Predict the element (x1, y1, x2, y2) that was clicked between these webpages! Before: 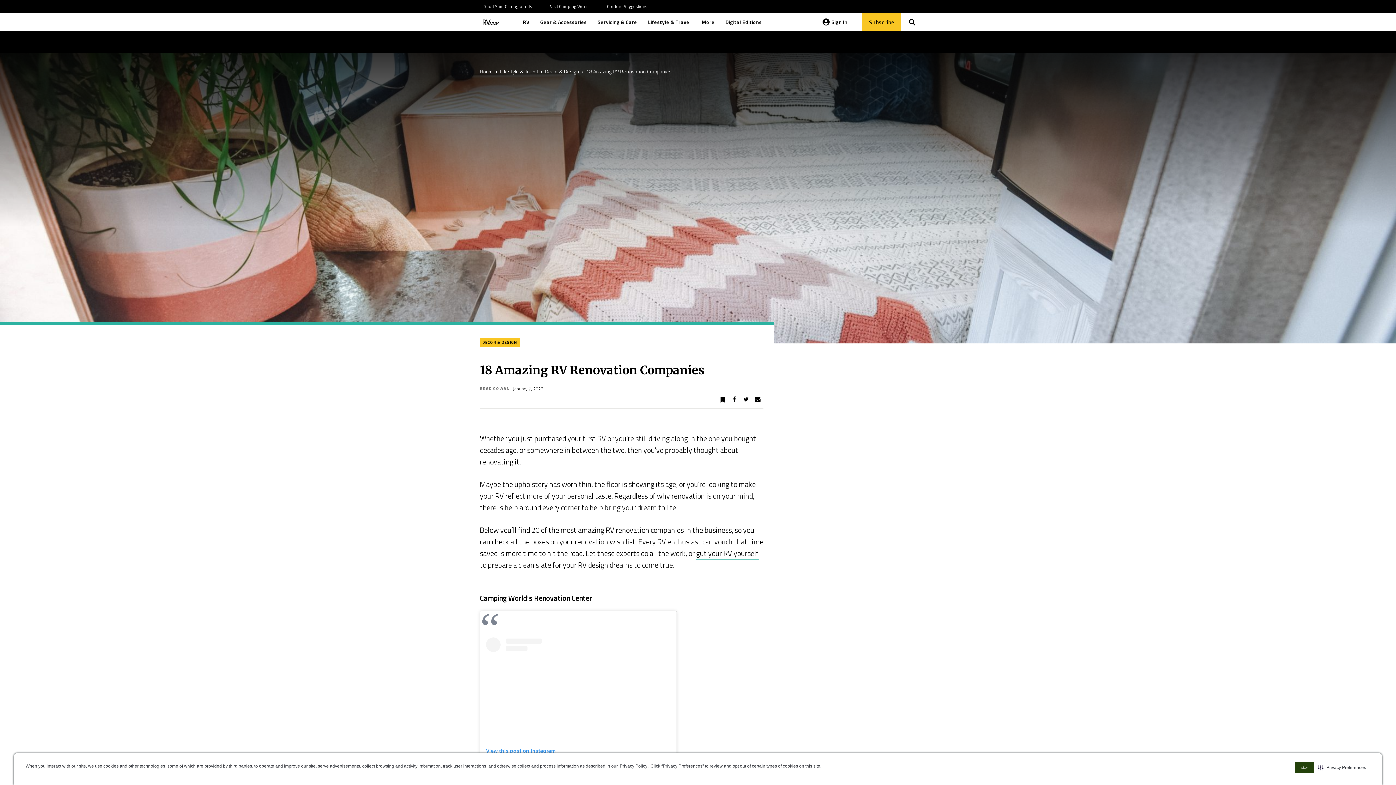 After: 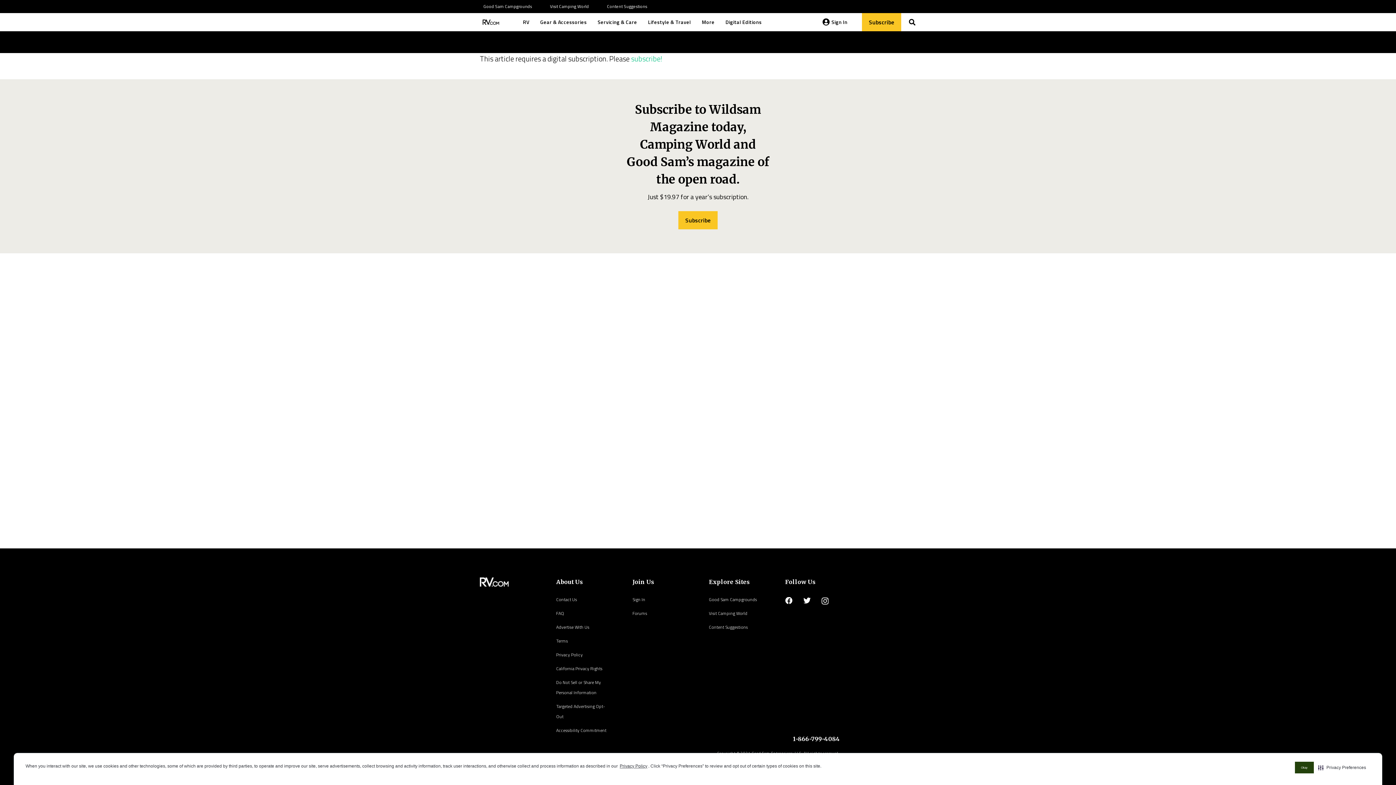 Action: label: Digital Editions bbox: (720, 13, 767, 31)